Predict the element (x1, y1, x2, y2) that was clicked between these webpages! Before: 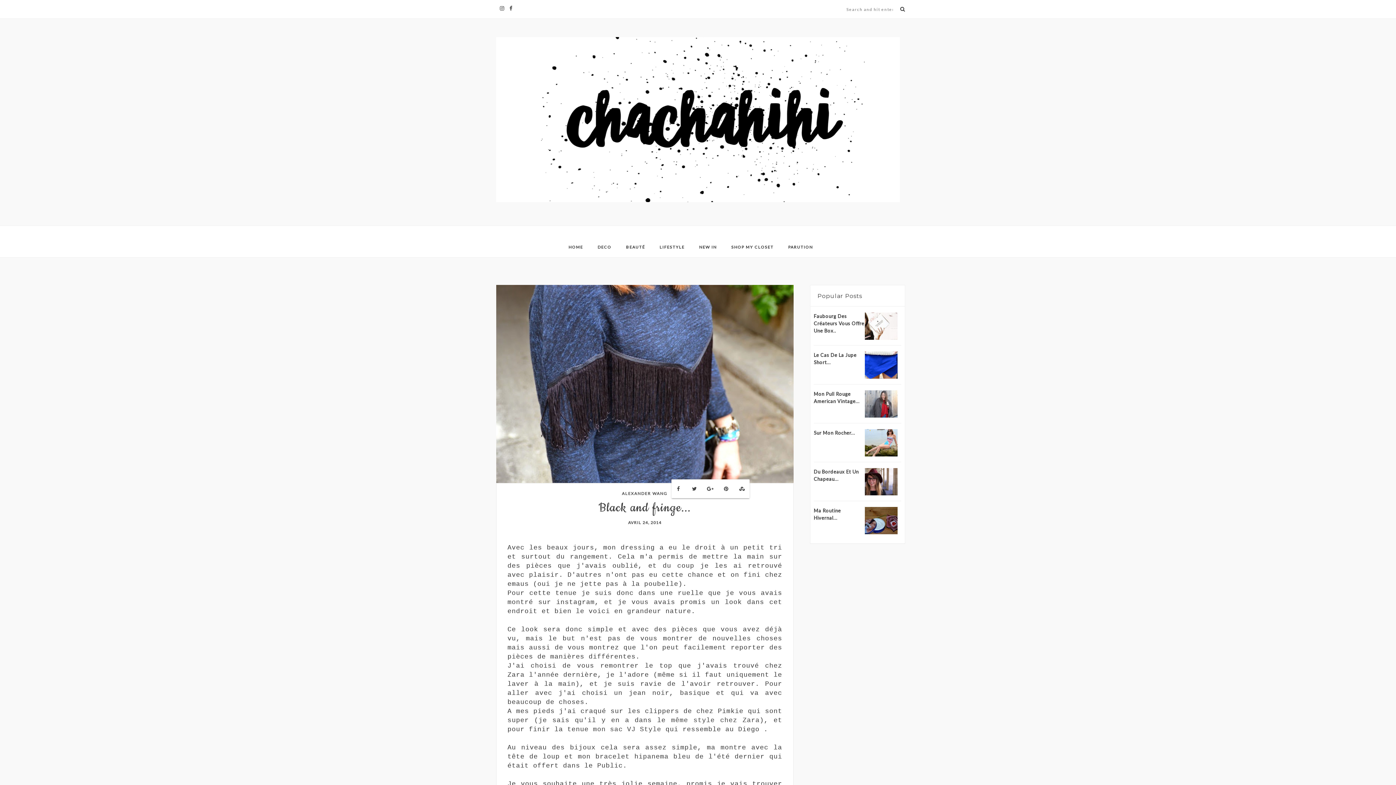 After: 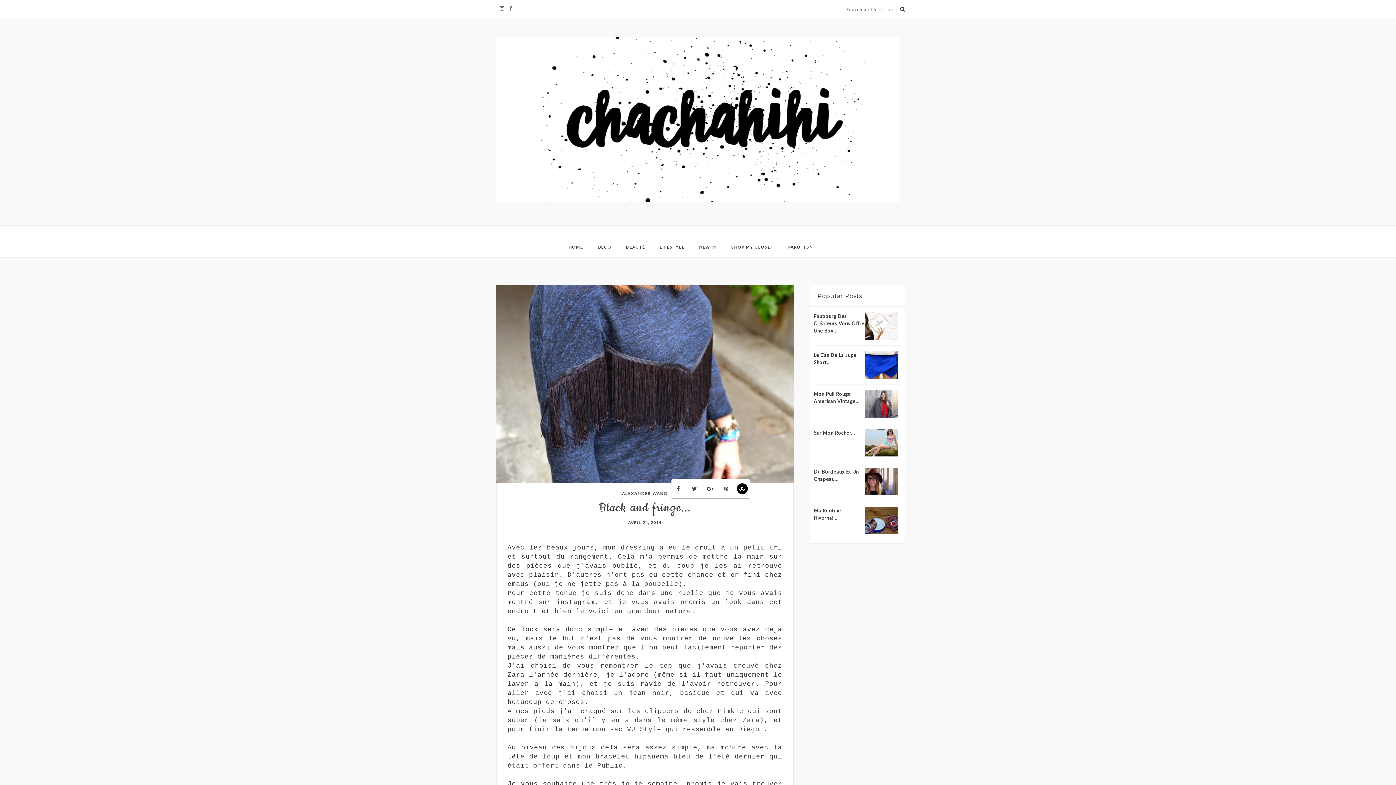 Action: bbox: (736, 483, 747, 494)